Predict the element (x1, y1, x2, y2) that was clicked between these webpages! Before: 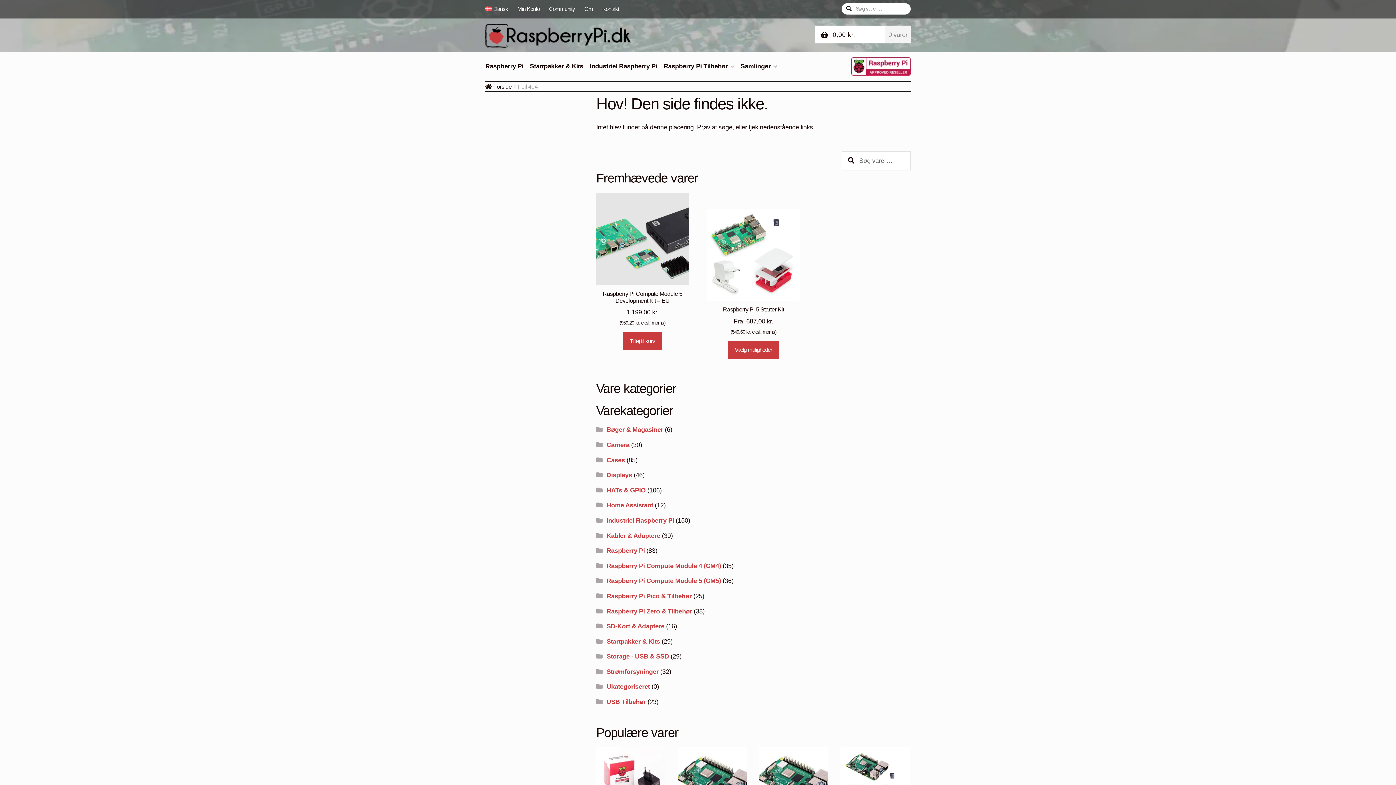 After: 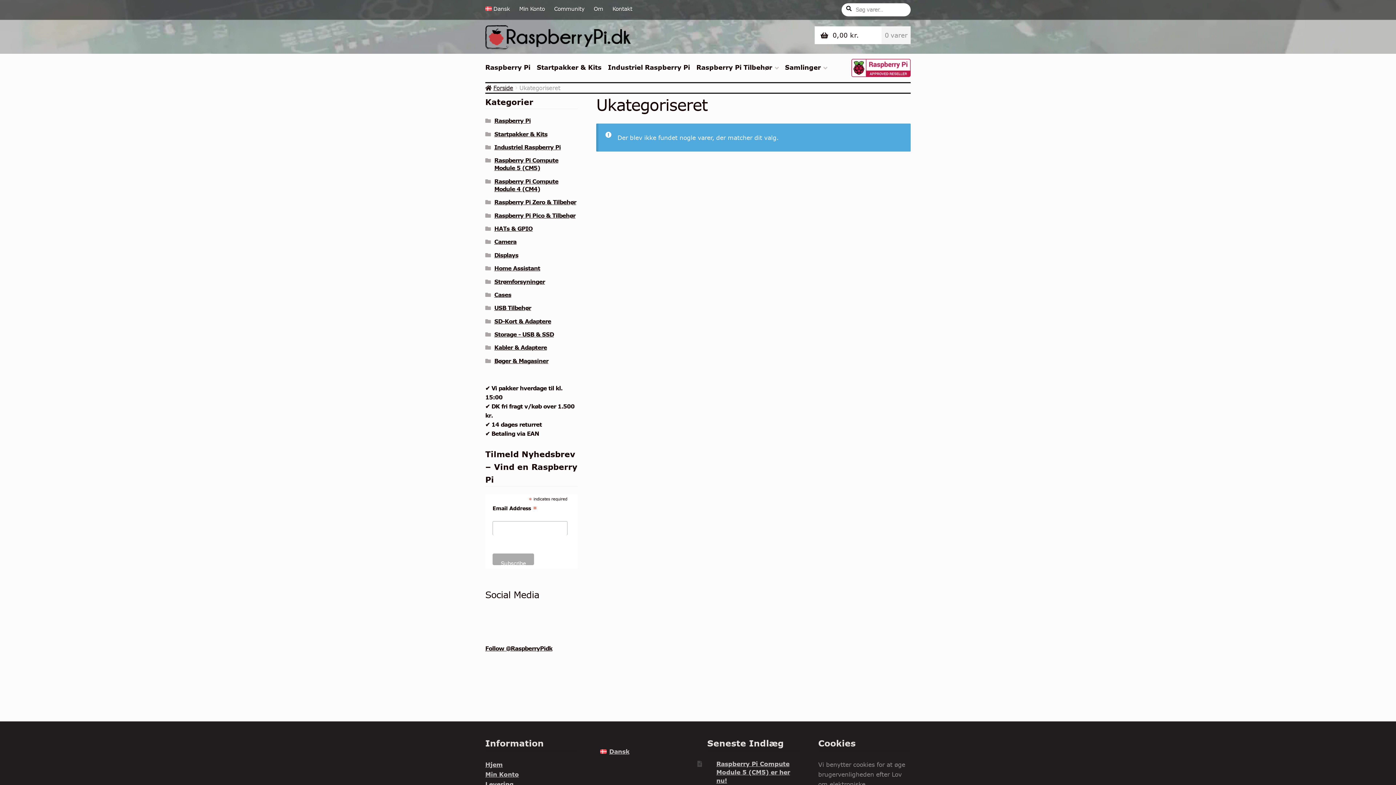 Action: bbox: (606, 683, 650, 690) label: Ukategoriseret